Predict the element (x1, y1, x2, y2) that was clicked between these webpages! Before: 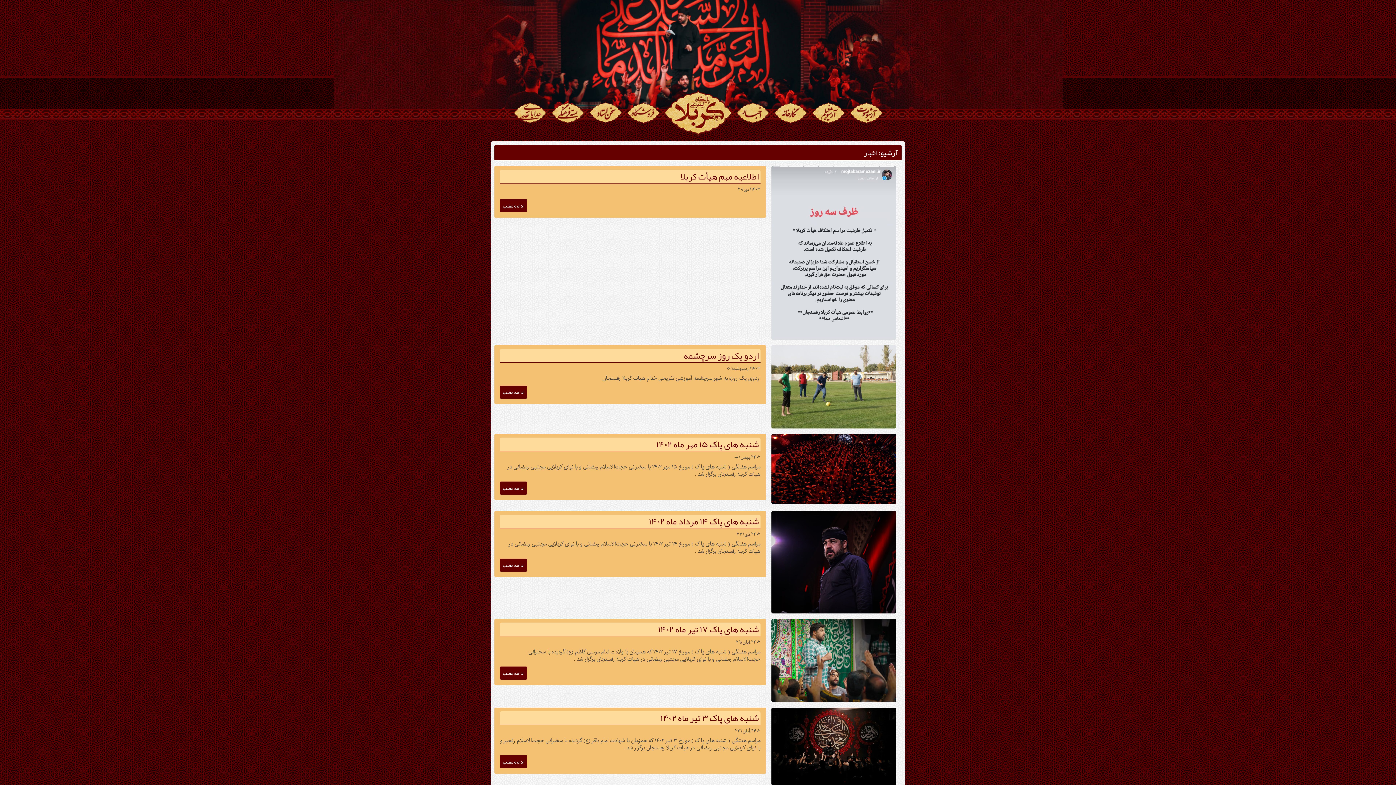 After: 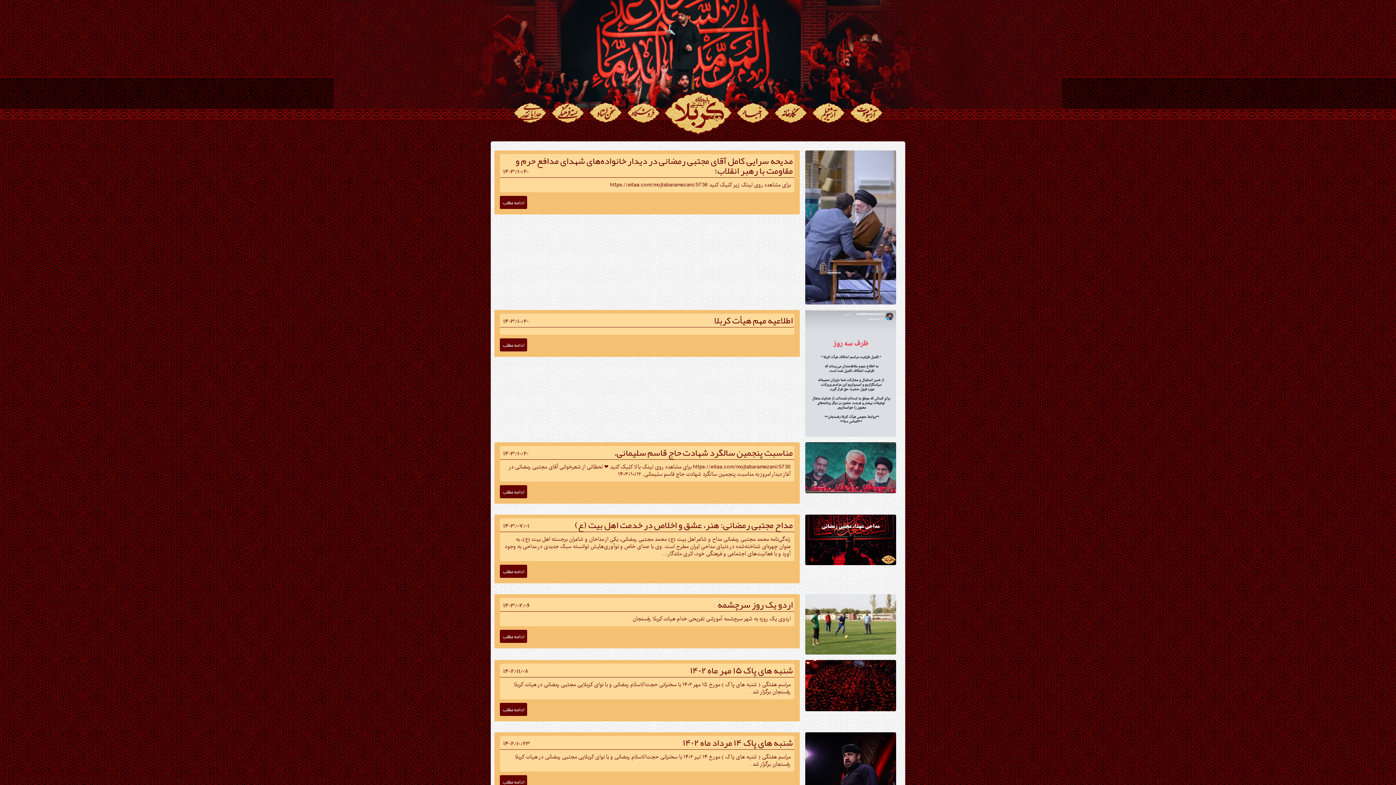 Action: bbox: (733, 128, 771, 134) label:  